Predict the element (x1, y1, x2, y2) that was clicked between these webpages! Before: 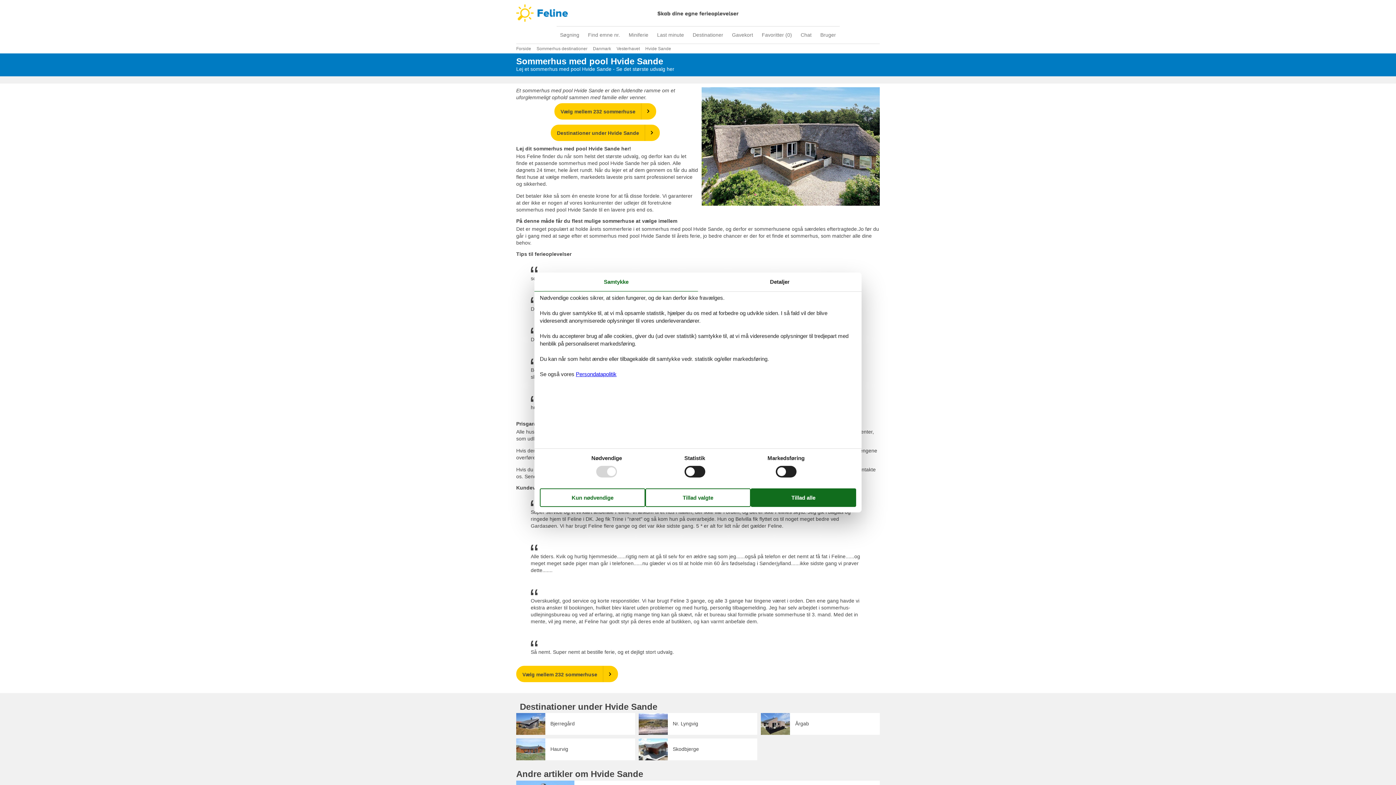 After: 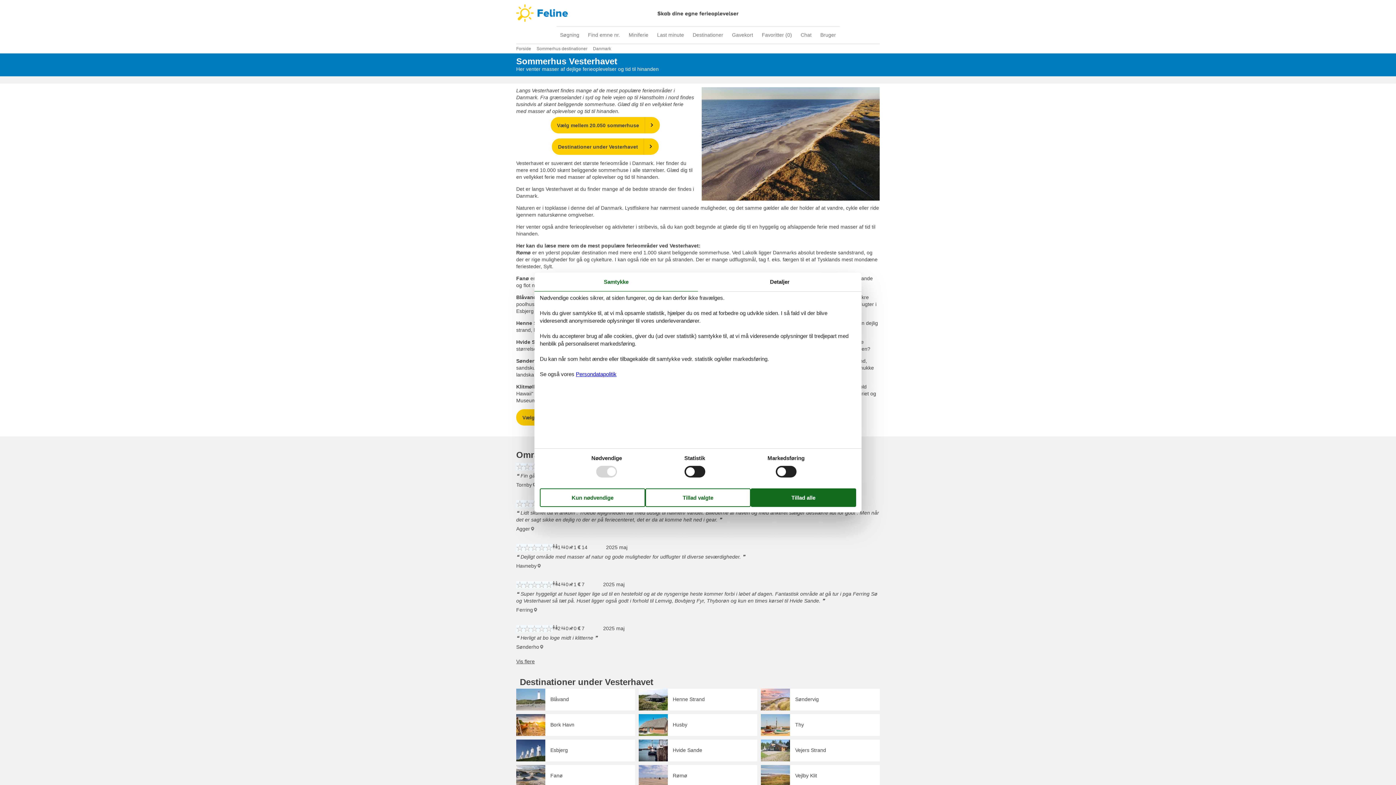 Action: bbox: (616, 46, 640, 51) label: Vesterhavet